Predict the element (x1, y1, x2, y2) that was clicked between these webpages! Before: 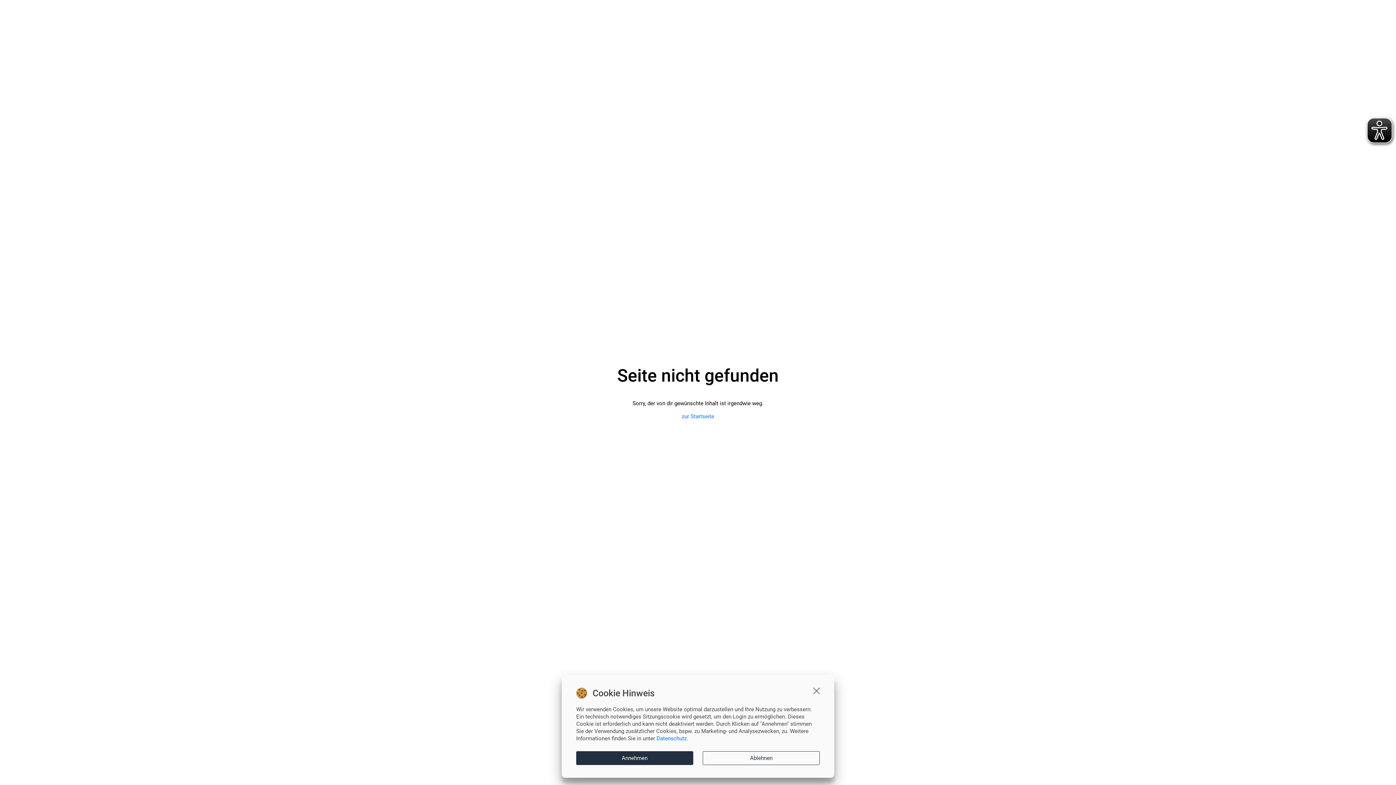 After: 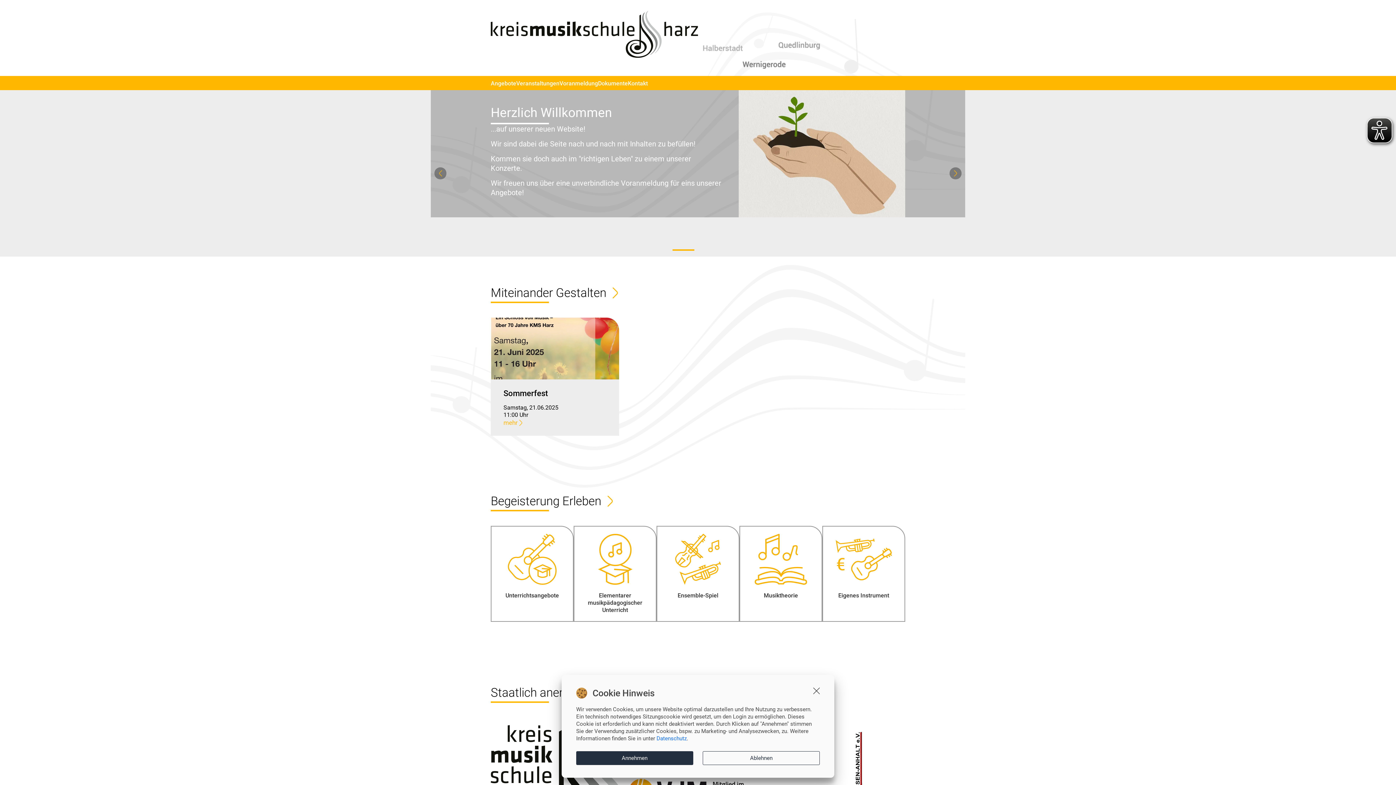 Action: bbox: (682, 413, 714, 420) label: zur Startseite